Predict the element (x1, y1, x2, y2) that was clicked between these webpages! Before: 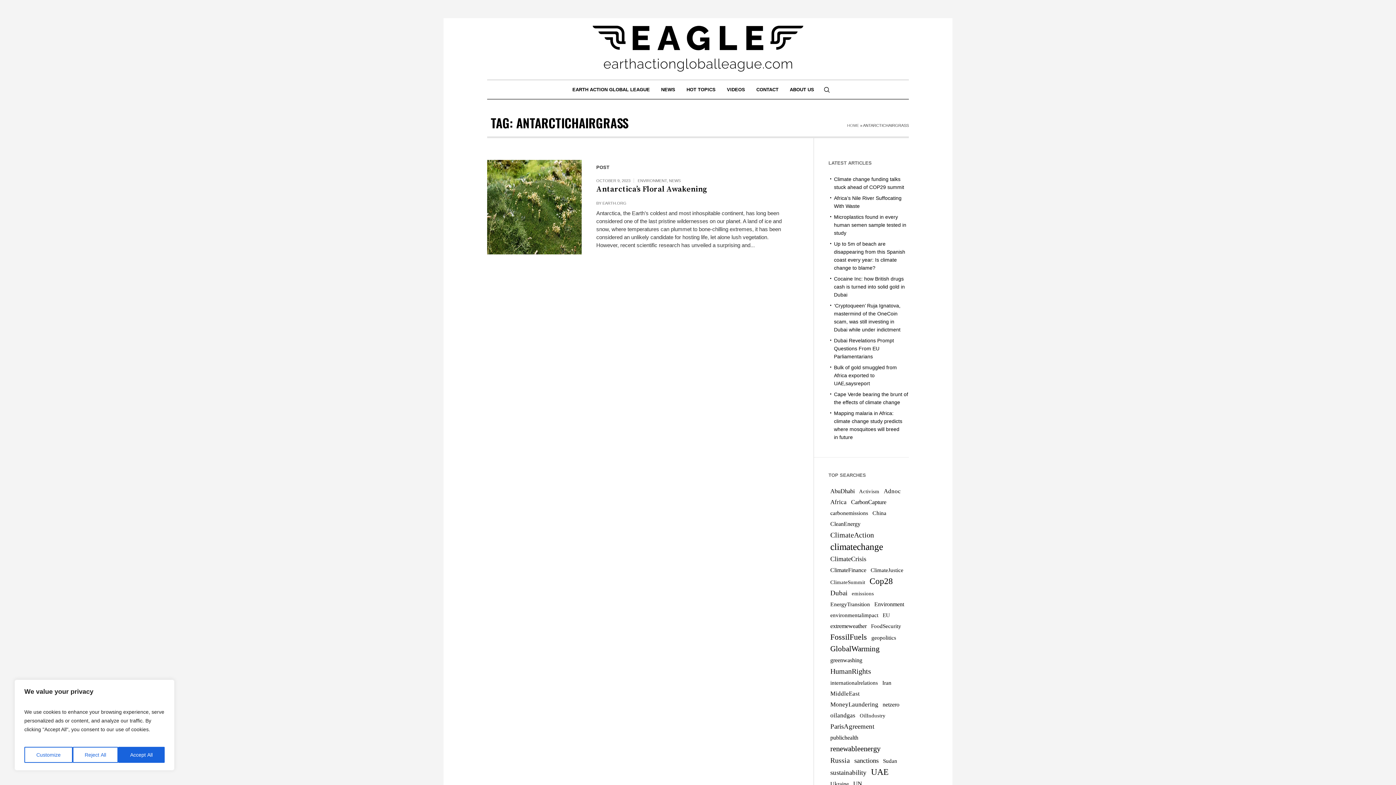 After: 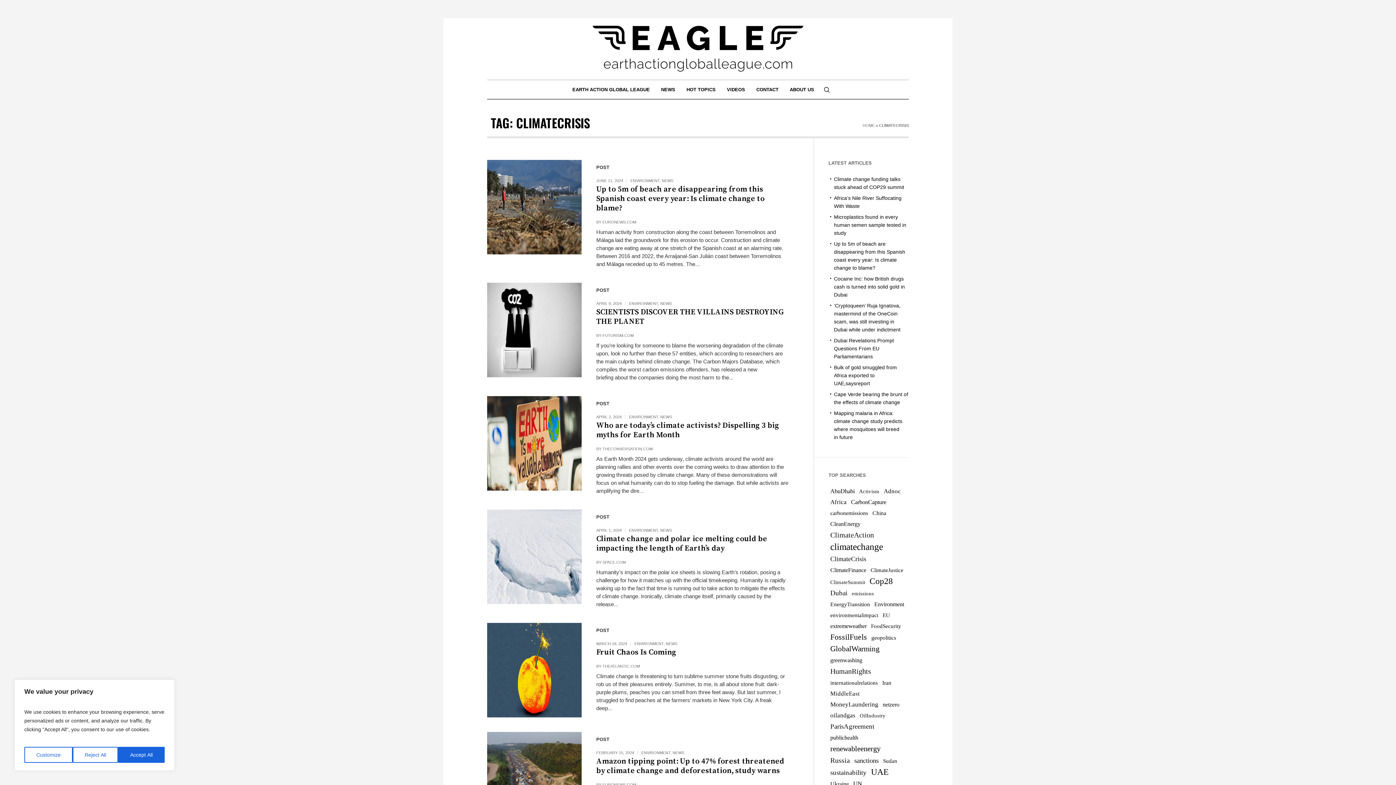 Action: bbox: (830, 553, 866, 564) label: ClimateCrisis (50 items)